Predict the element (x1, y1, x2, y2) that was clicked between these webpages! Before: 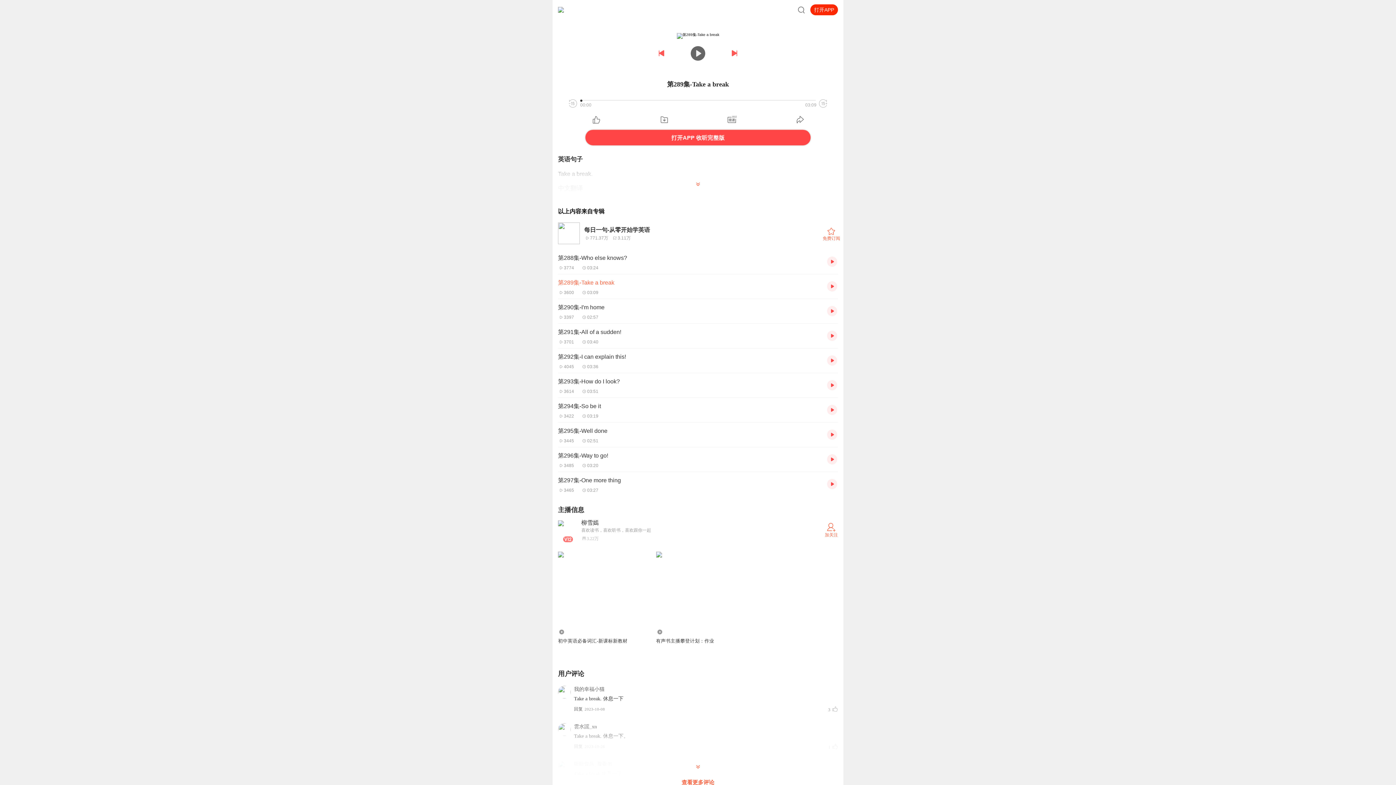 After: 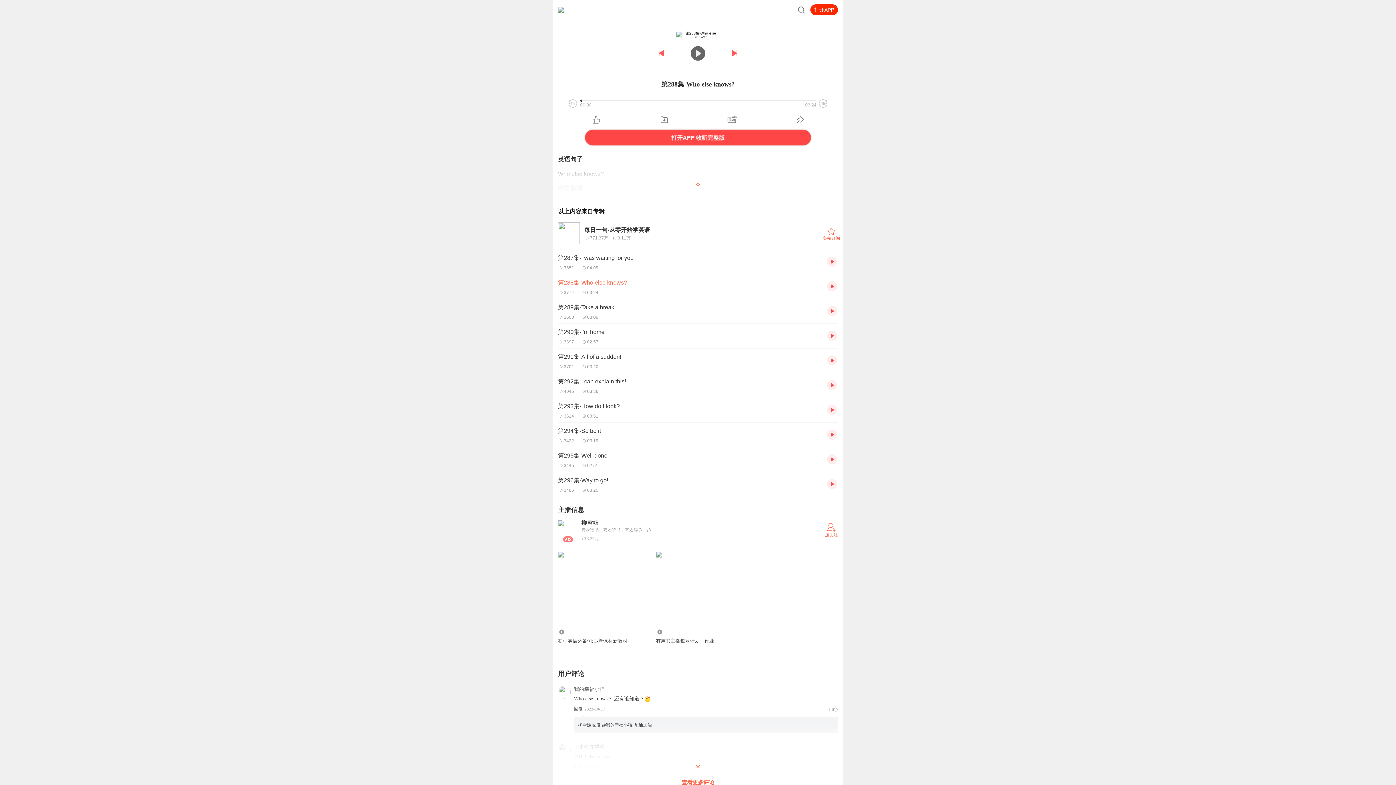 Action: bbox: (558, 253, 821, 270) label: 第288集-Who else knows?
377403:24